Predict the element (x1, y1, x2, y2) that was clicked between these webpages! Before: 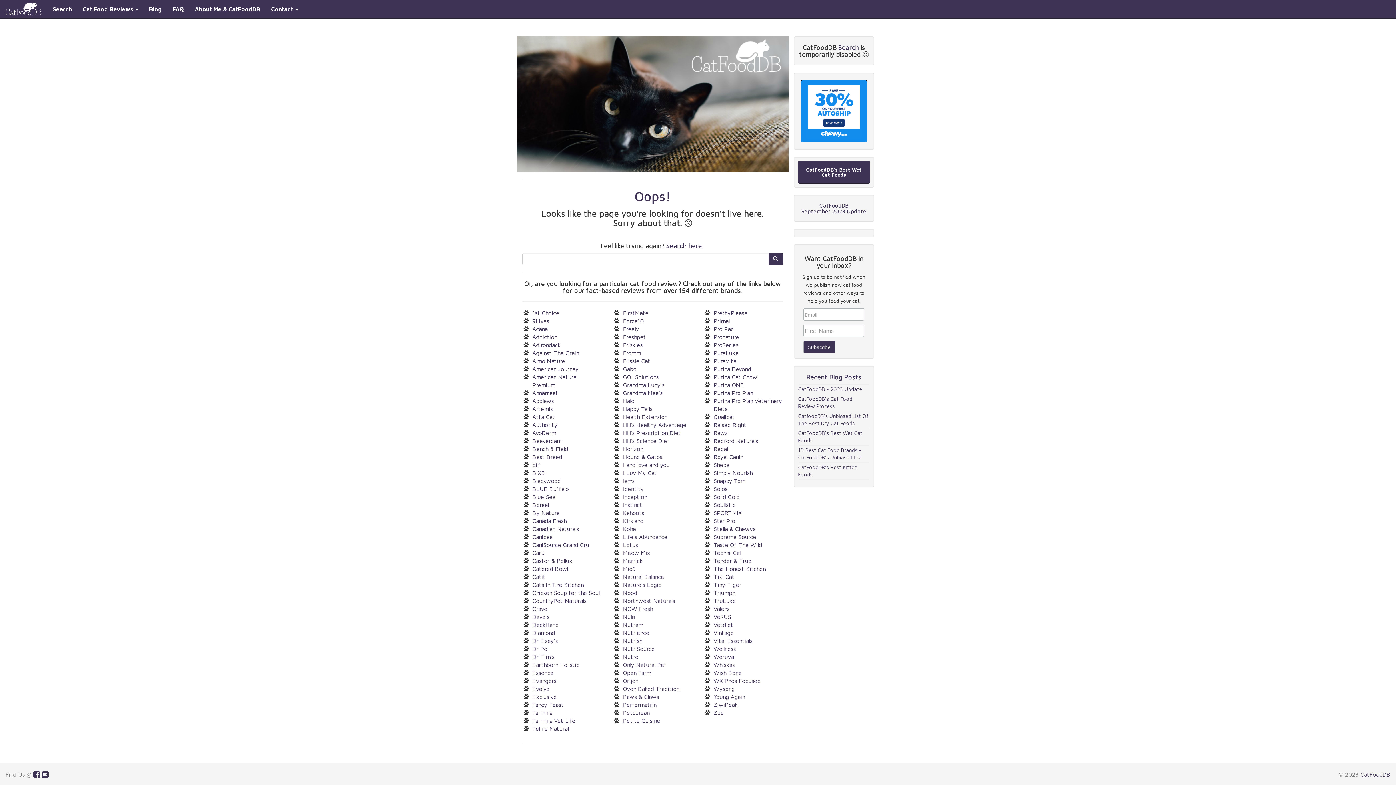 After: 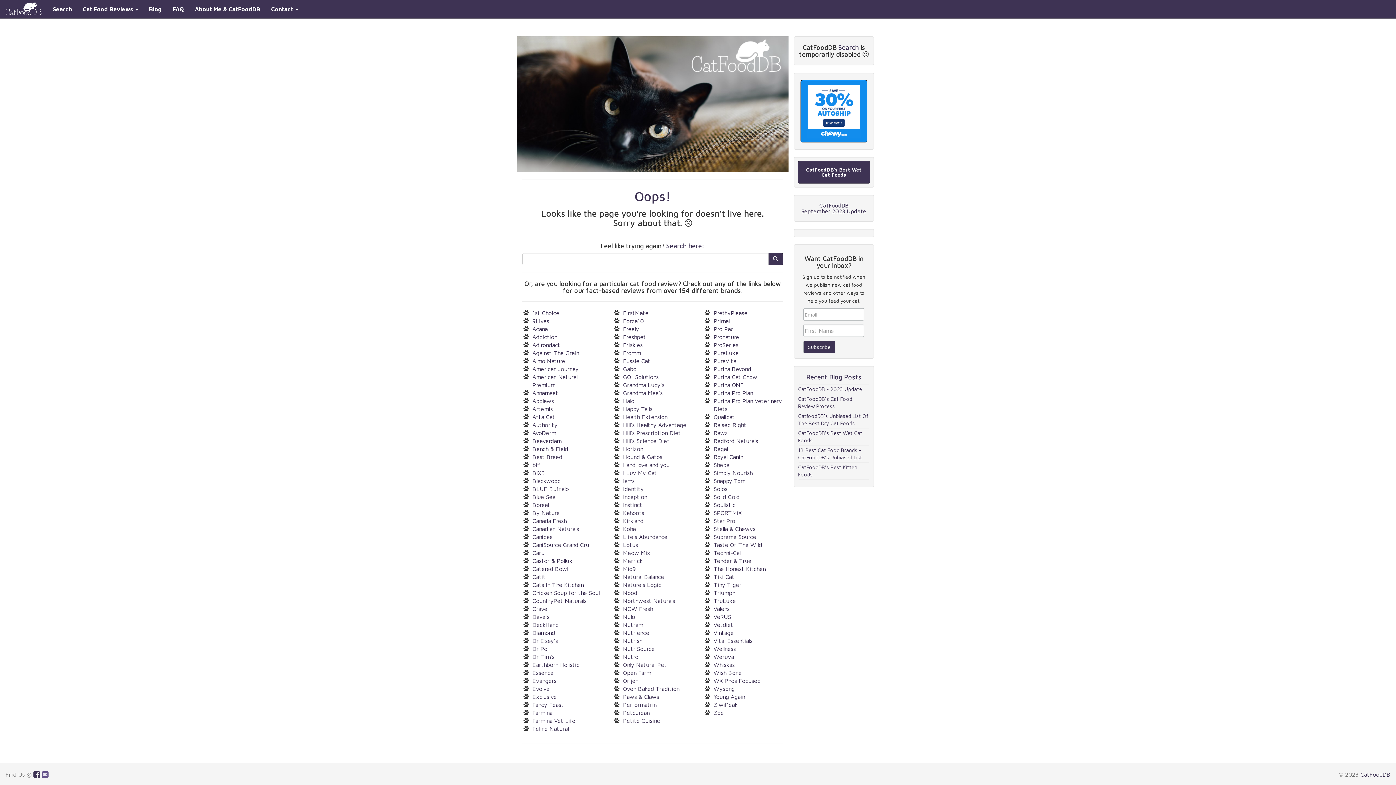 Action: bbox: (41, 771, 48, 778)